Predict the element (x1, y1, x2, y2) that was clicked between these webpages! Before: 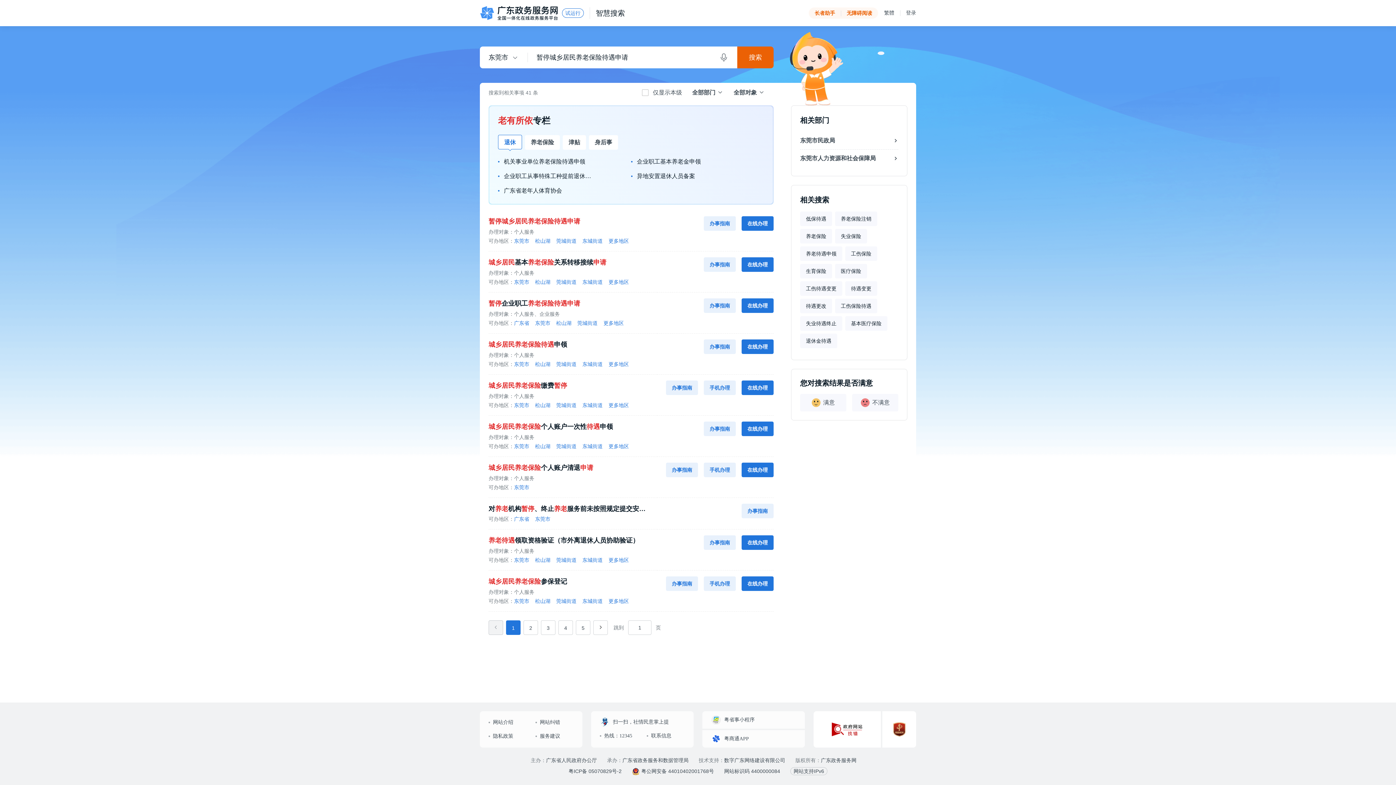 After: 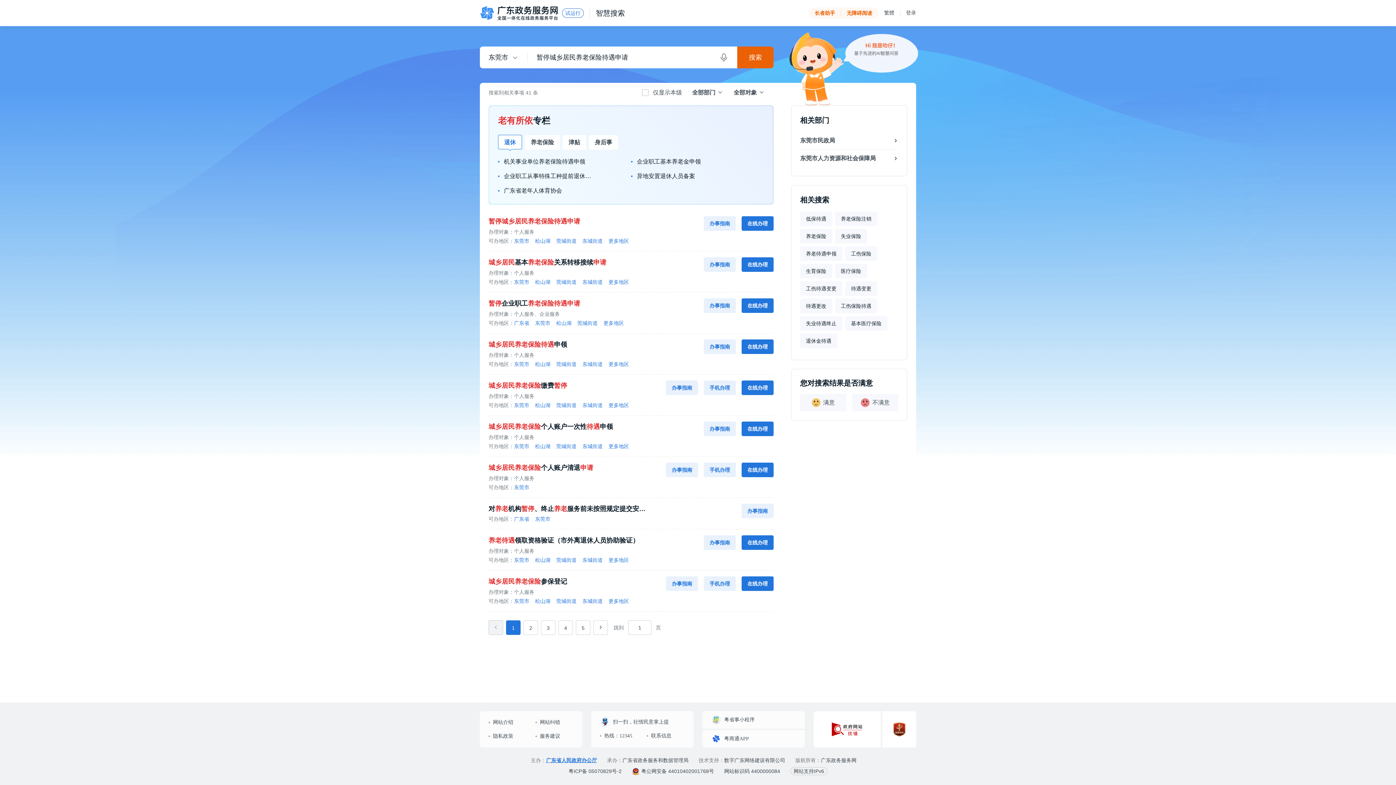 Action: label: 广东省人民政府办公厅 bbox: (546, 757, 597, 763)